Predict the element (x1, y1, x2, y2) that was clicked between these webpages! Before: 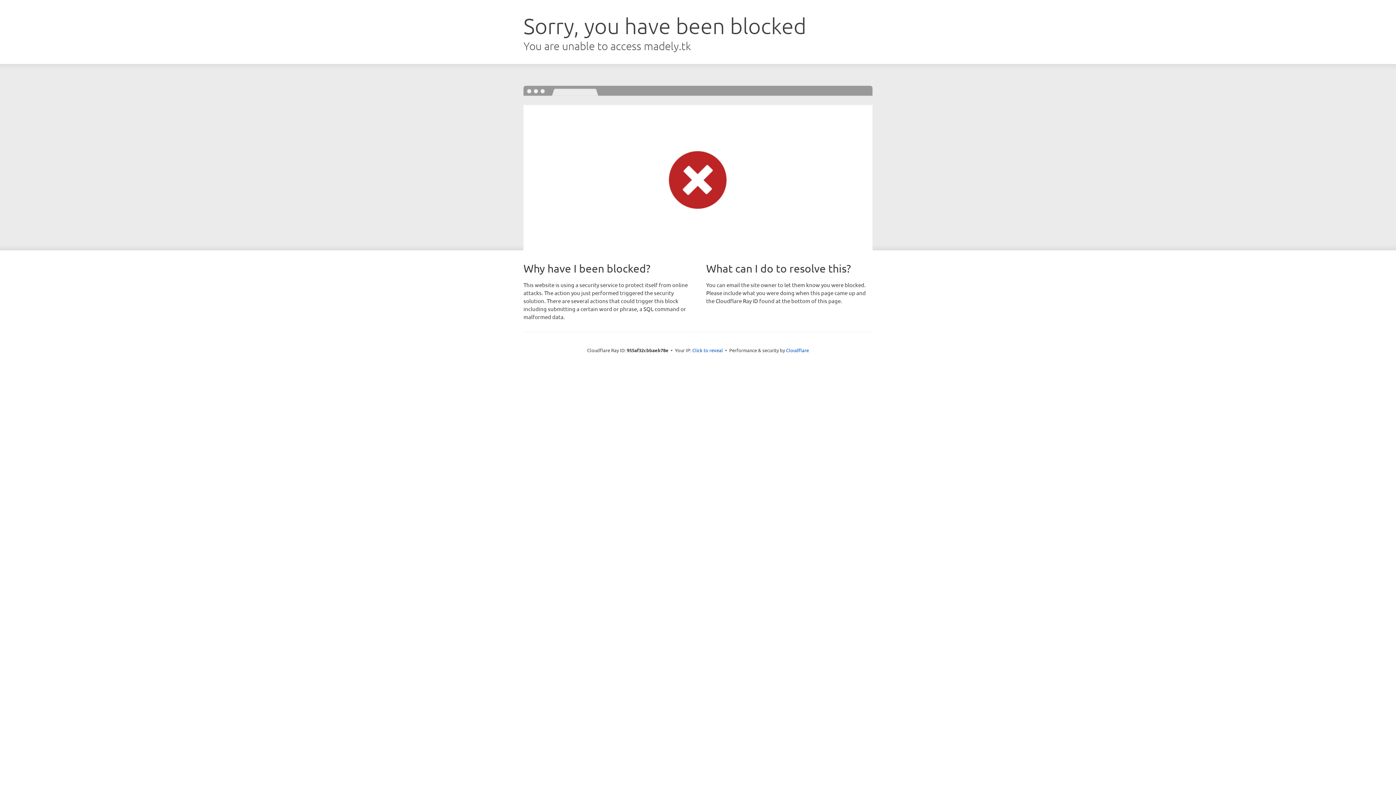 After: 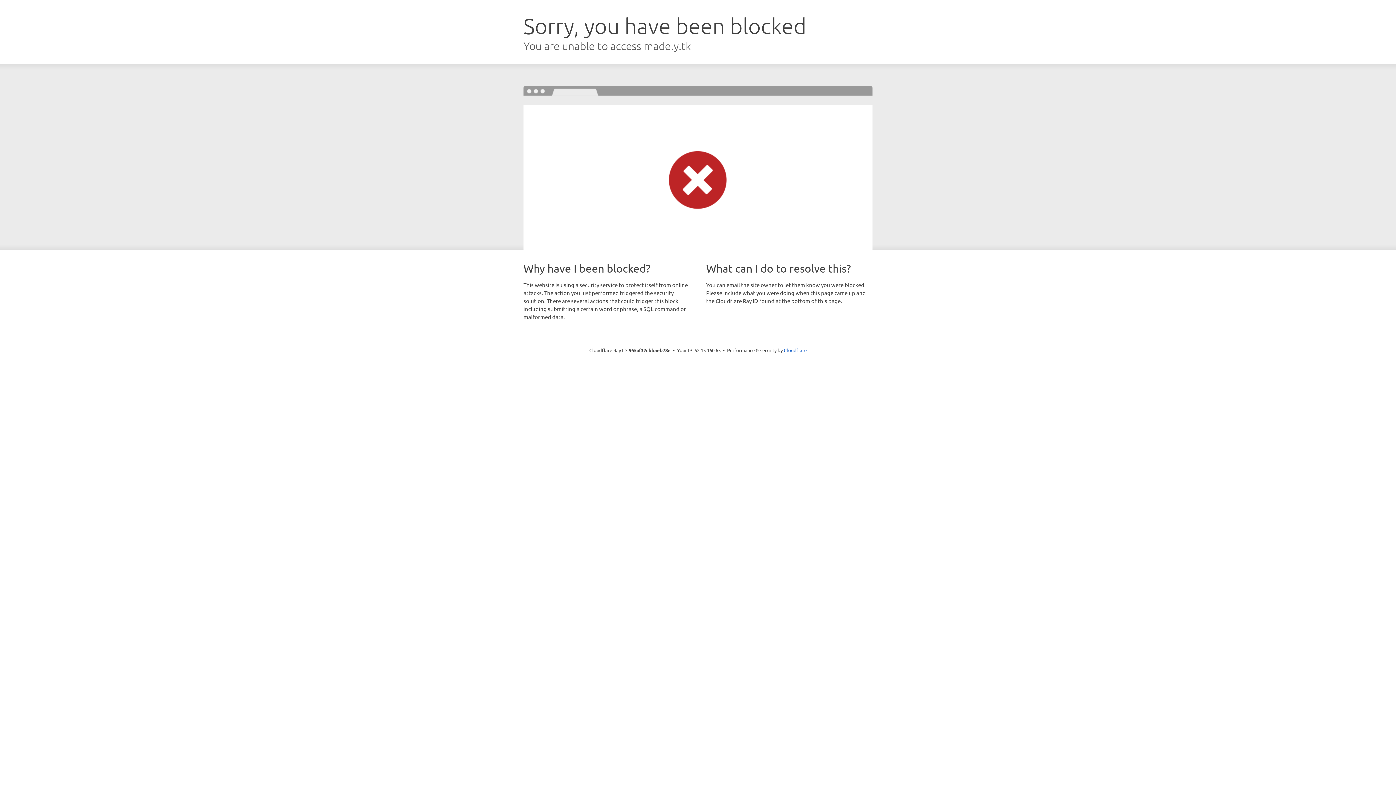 Action: label: Click to reveal bbox: (692, 346, 723, 353)